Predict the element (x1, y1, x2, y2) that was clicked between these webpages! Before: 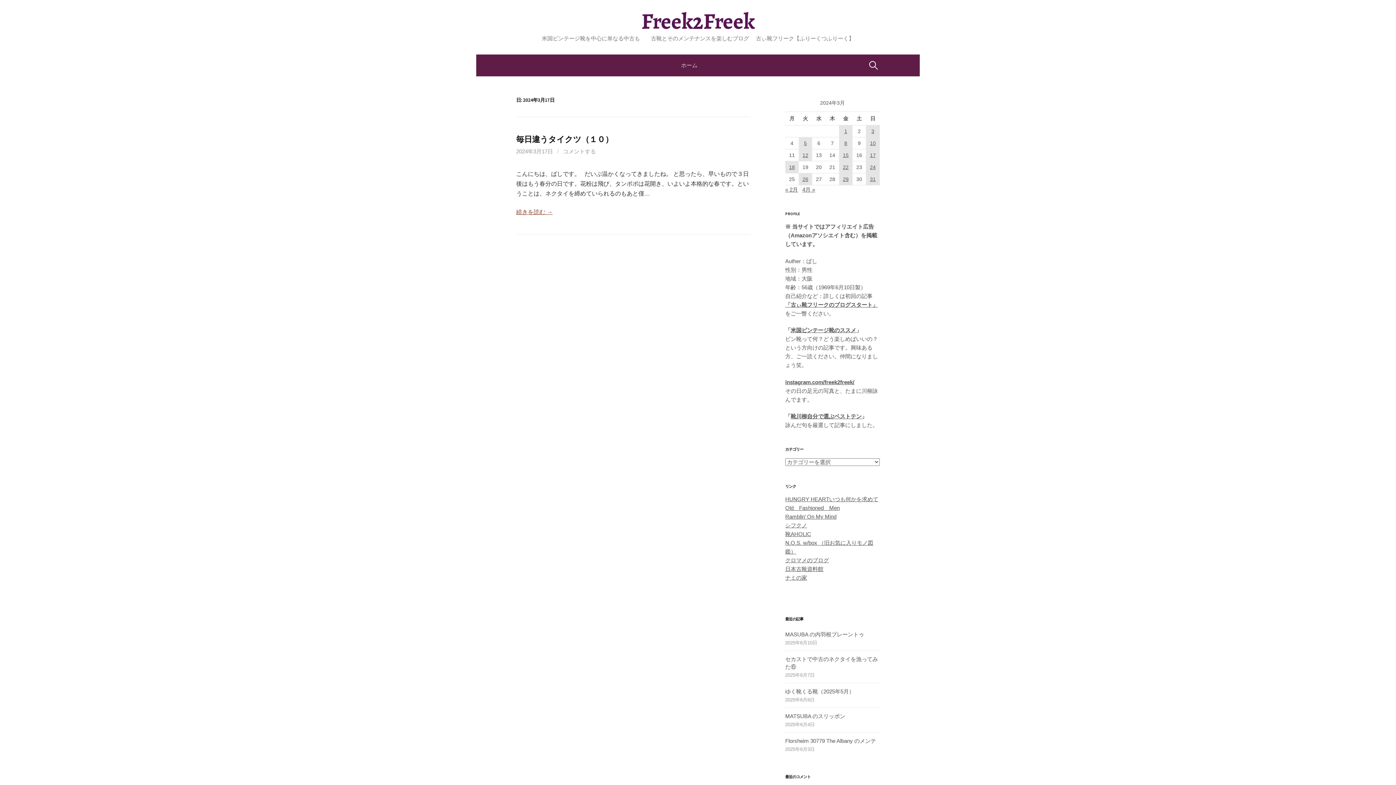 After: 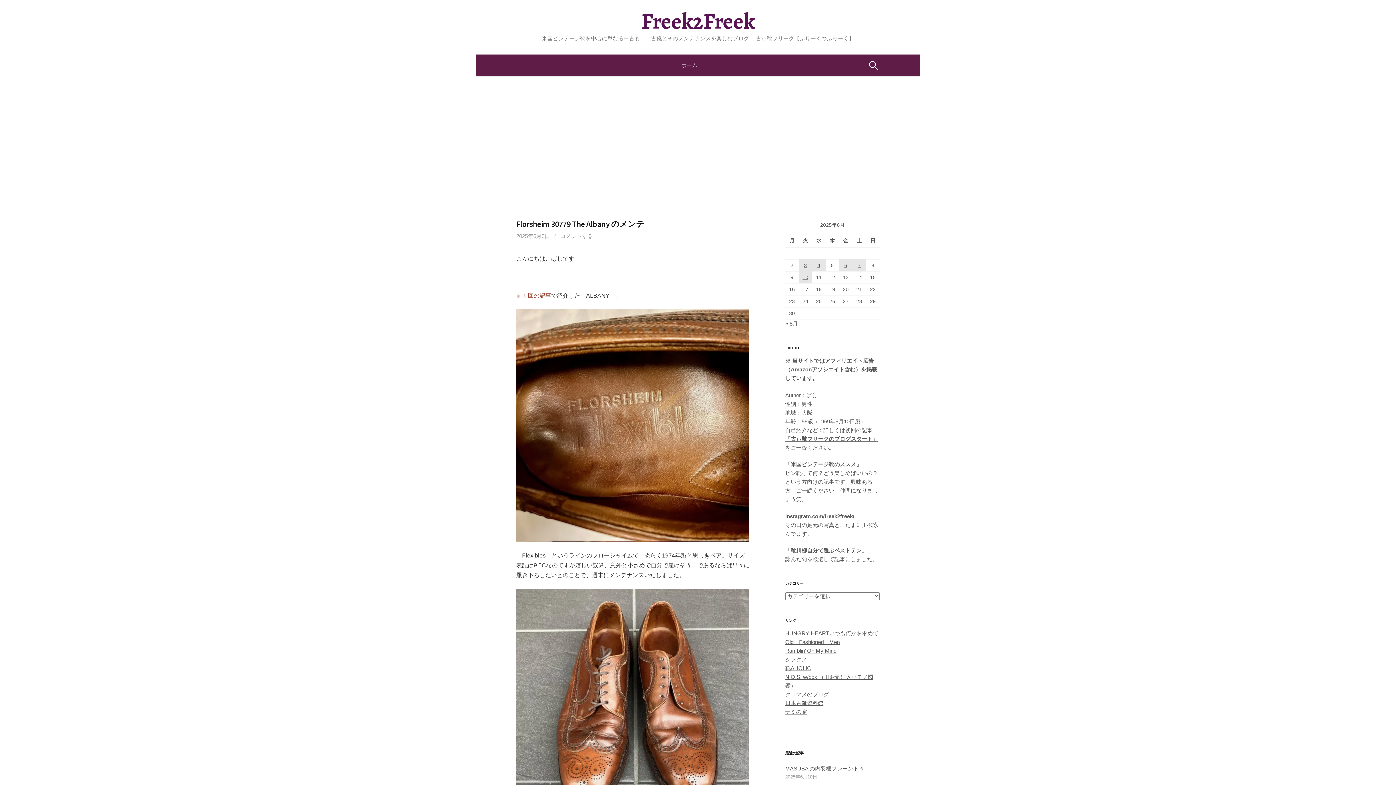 Action: label: Florsheim 30779 The Albany のメンテ bbox: (785, 738, 876, 744)